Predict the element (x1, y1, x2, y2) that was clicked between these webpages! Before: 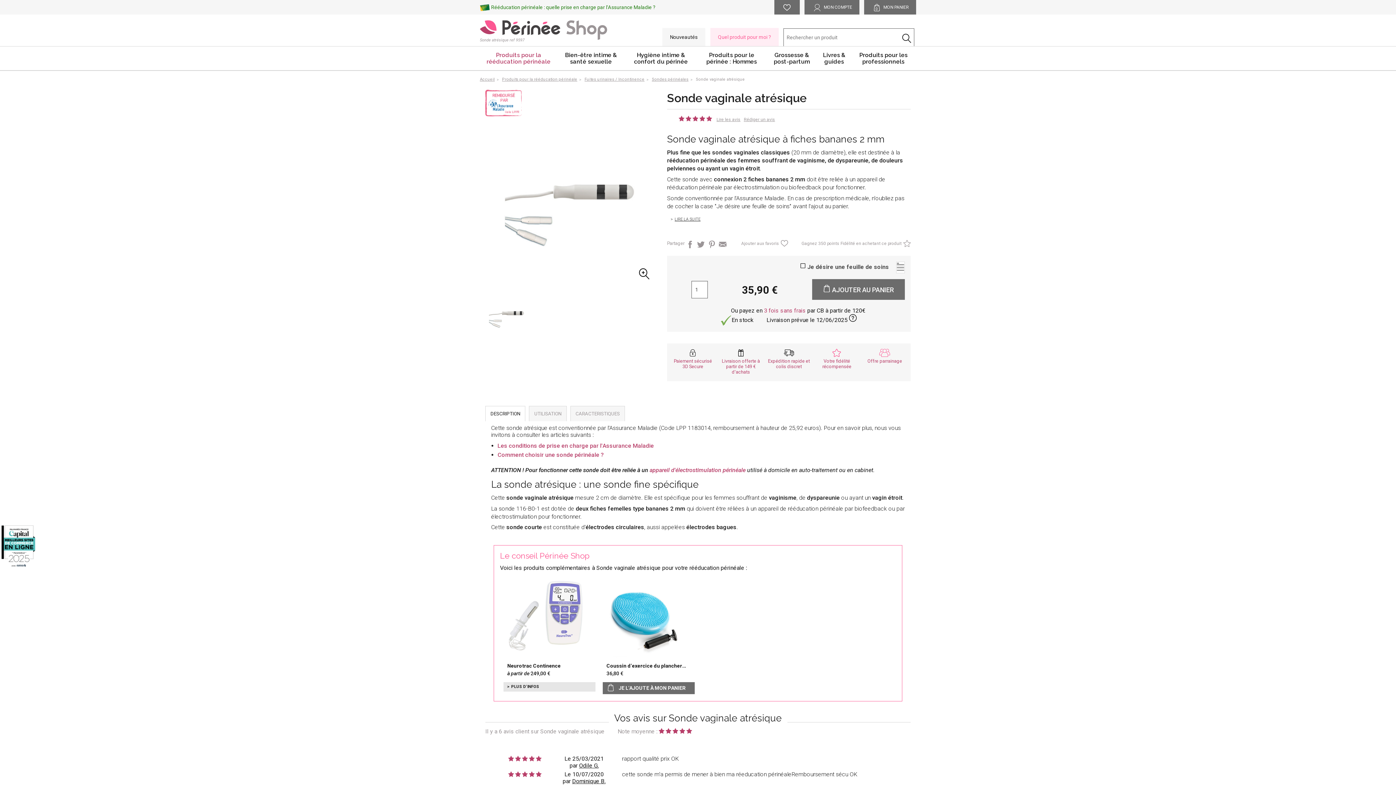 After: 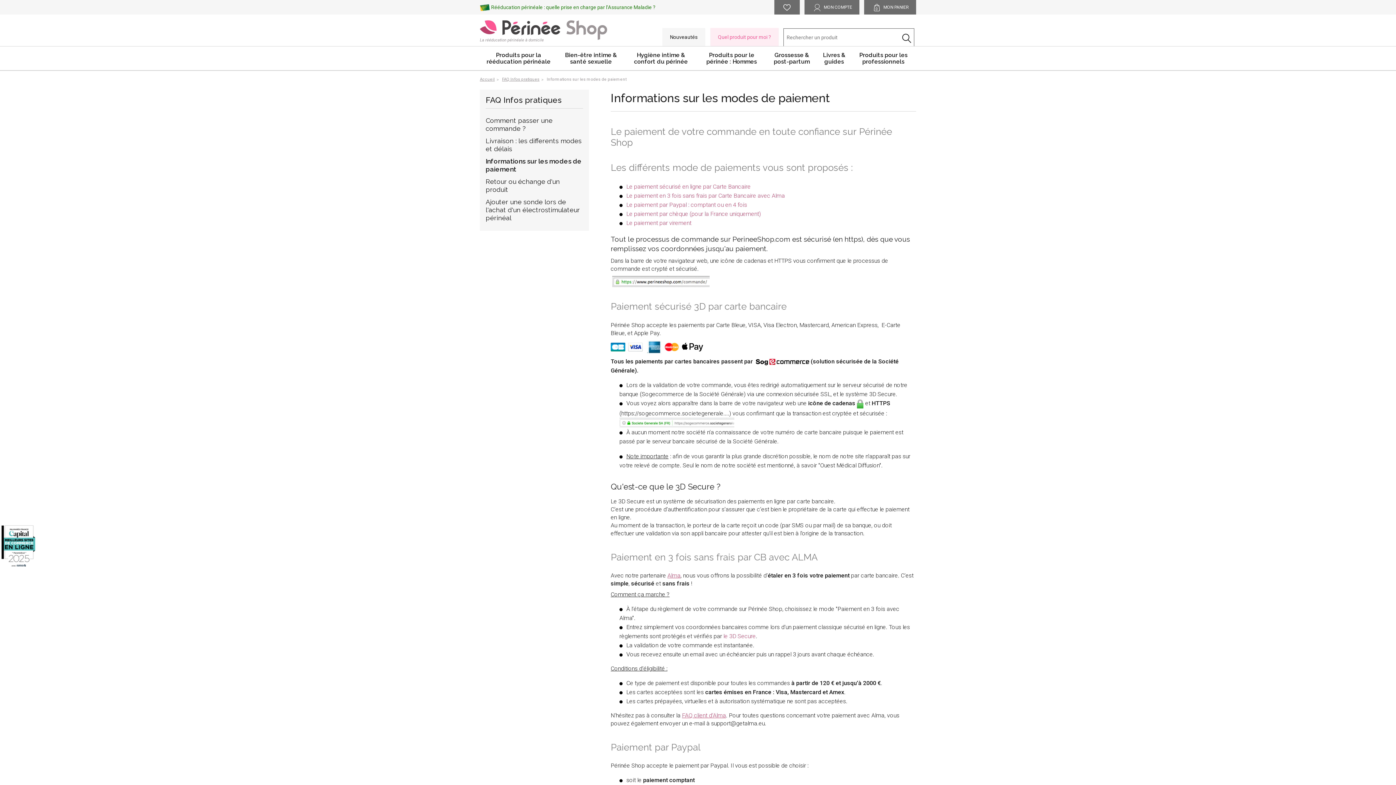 Action: bbox: (673, 358, 712, 369) label: Paiement sécurisé 3D Secure